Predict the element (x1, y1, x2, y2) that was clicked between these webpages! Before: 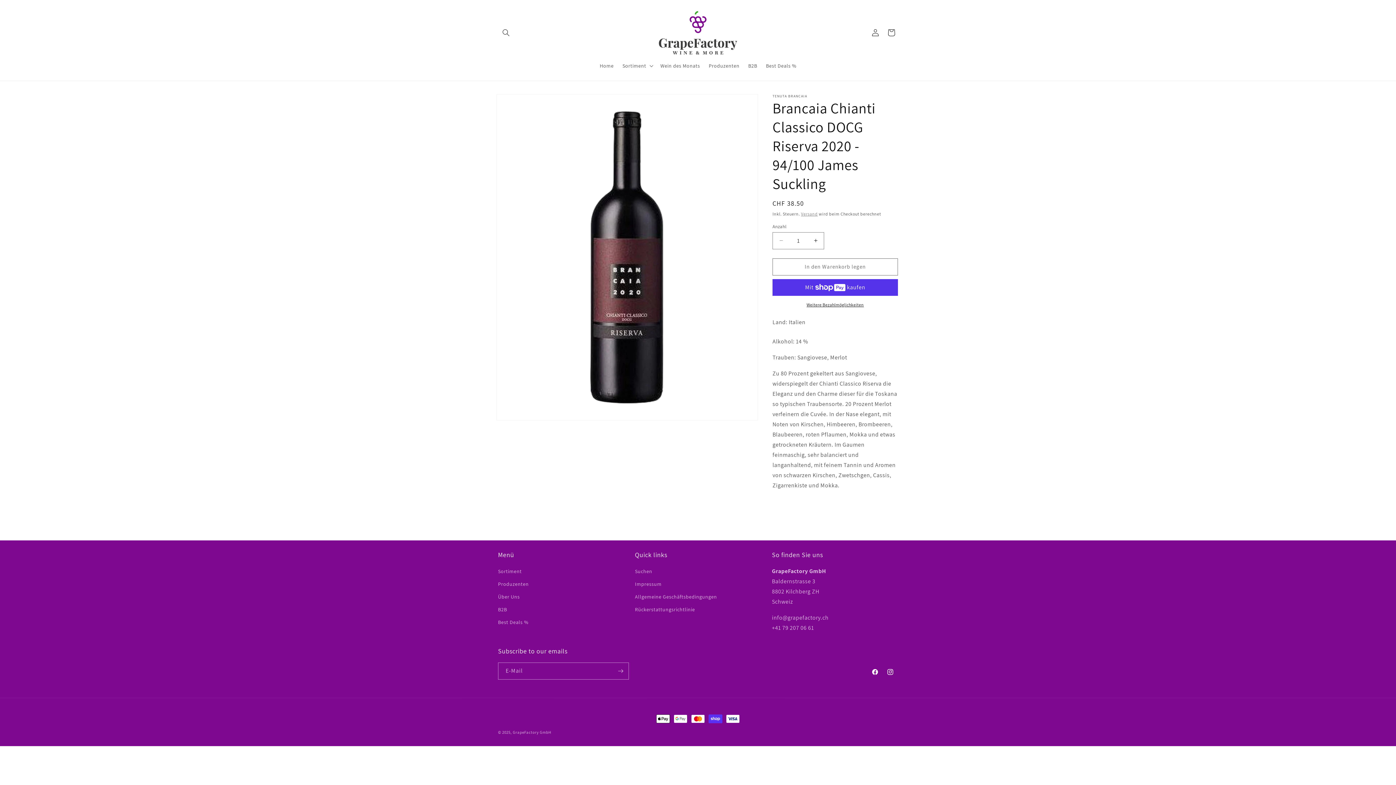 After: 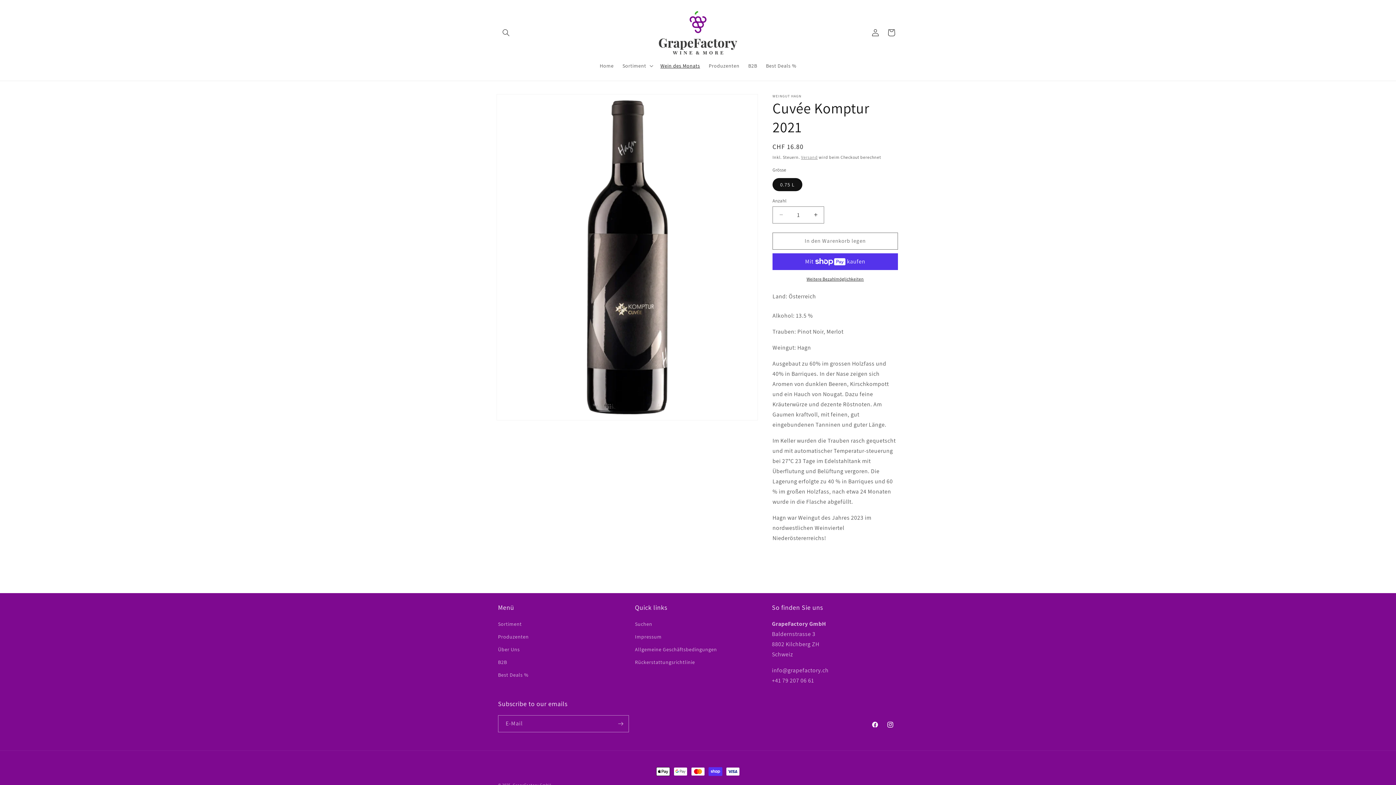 Action: bbox: (656, 58, 704, 73) label: Wein des Monats